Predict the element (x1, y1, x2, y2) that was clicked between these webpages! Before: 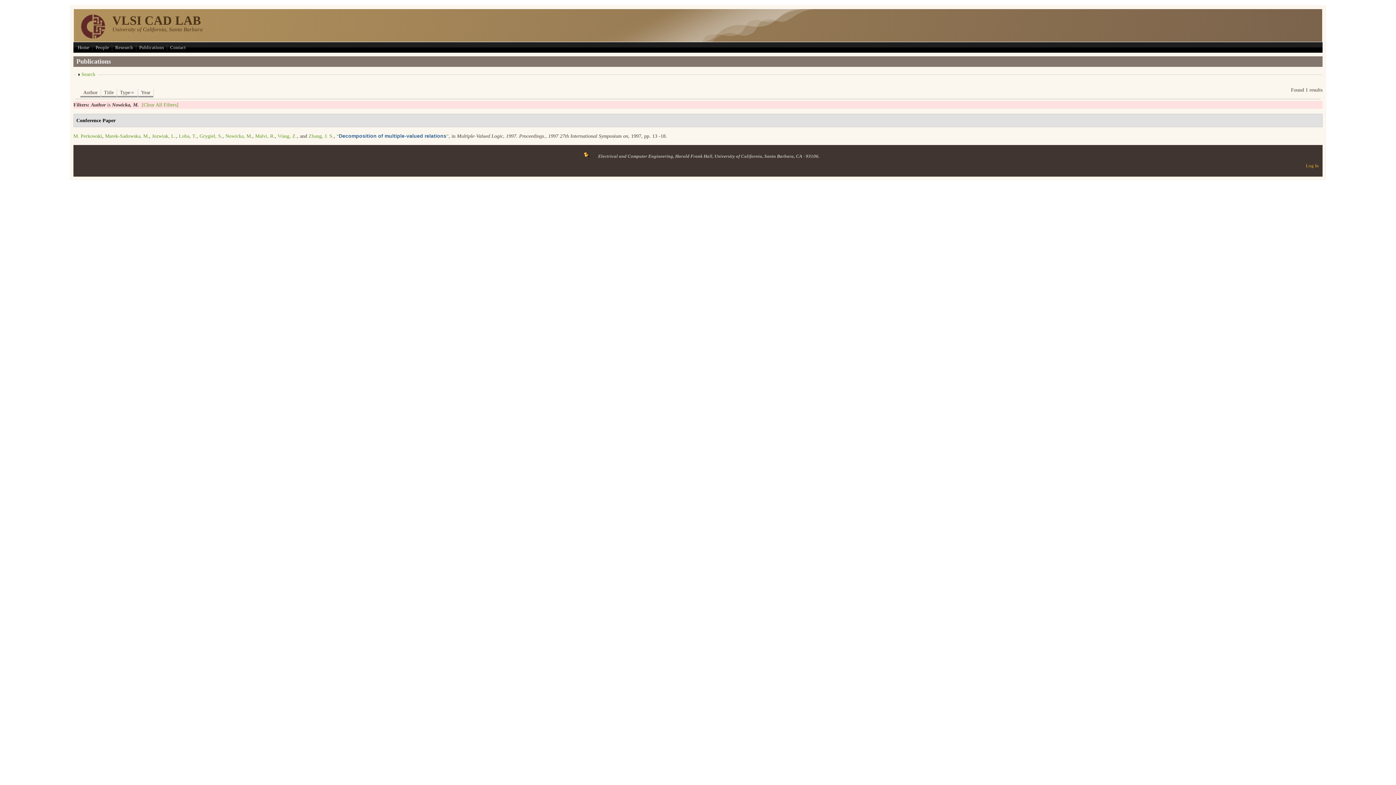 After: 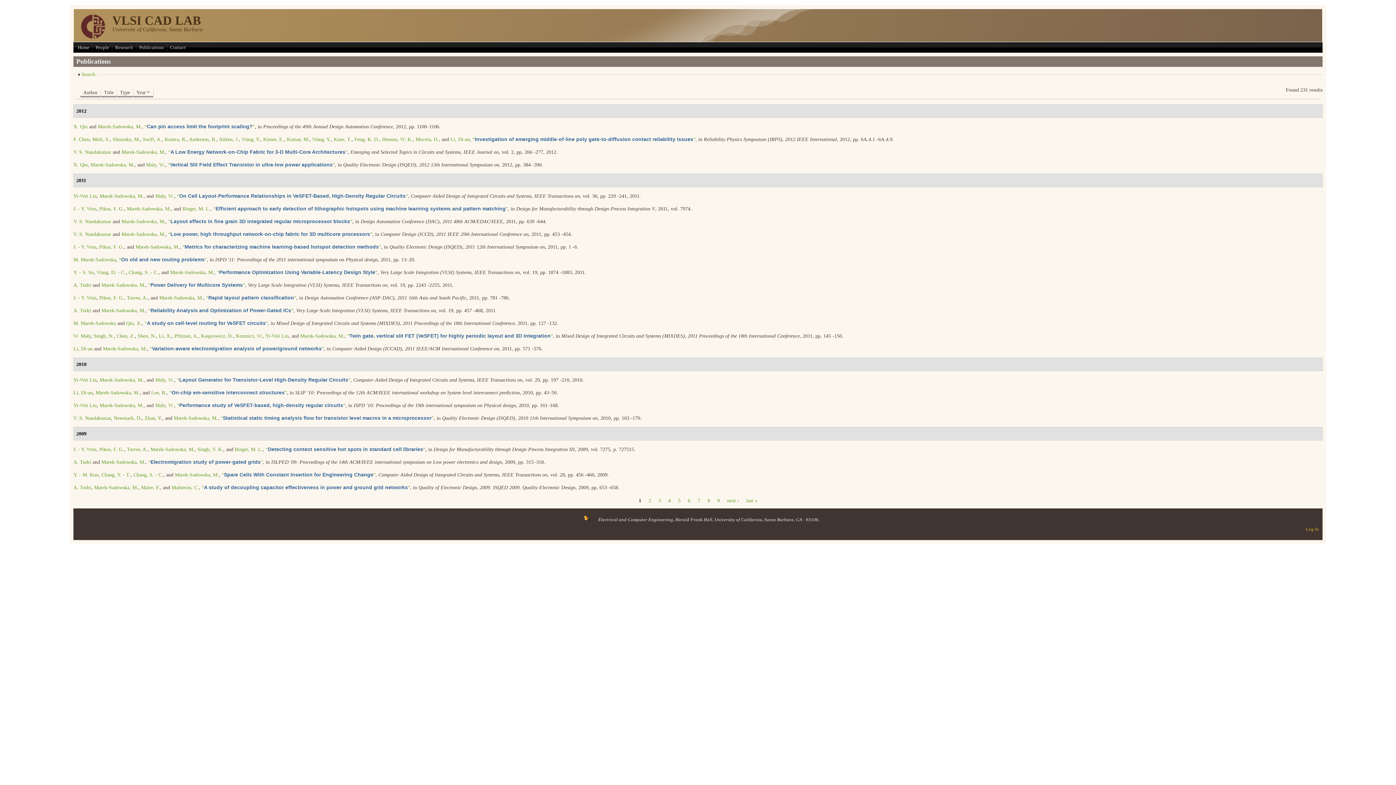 Action: bbox: (141, 102, 178, 107) label: [Clear All Filters]